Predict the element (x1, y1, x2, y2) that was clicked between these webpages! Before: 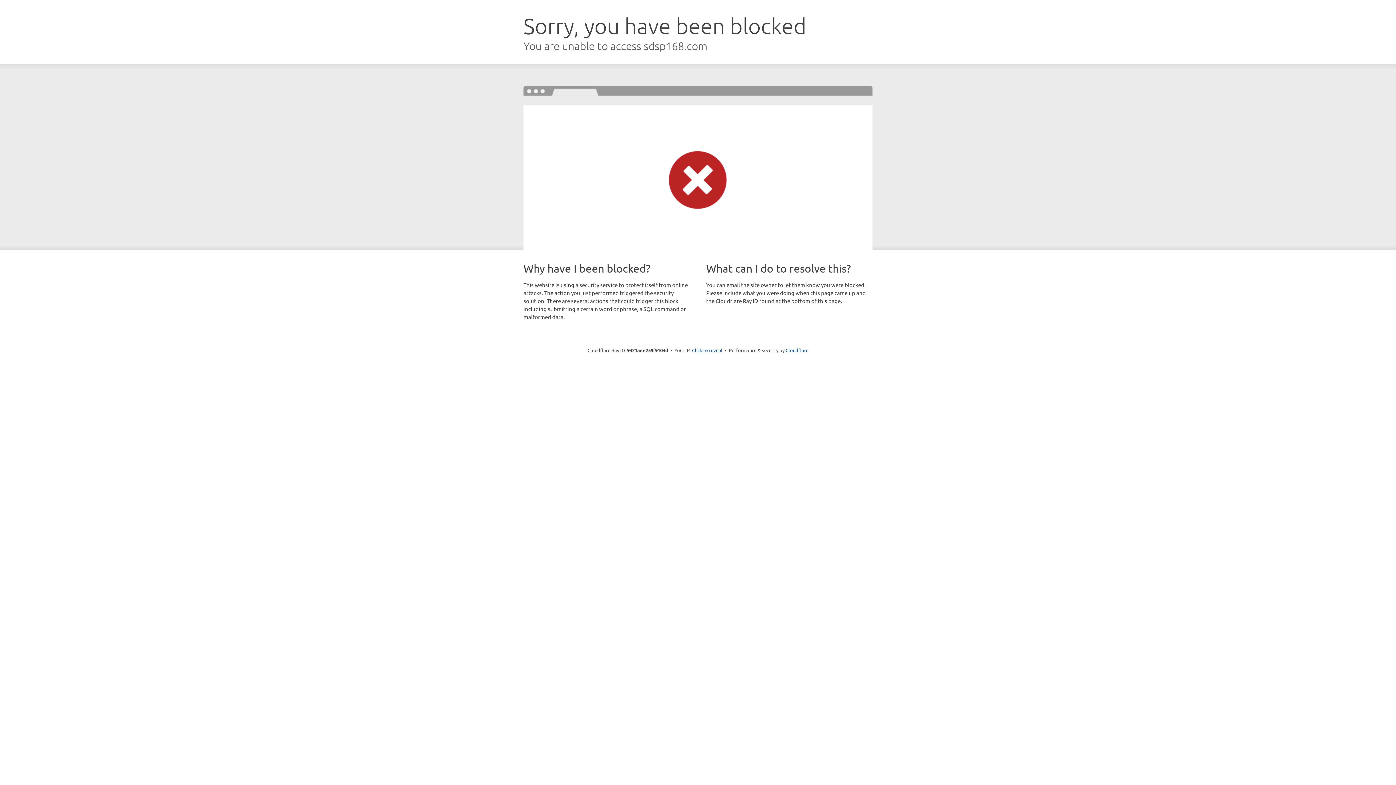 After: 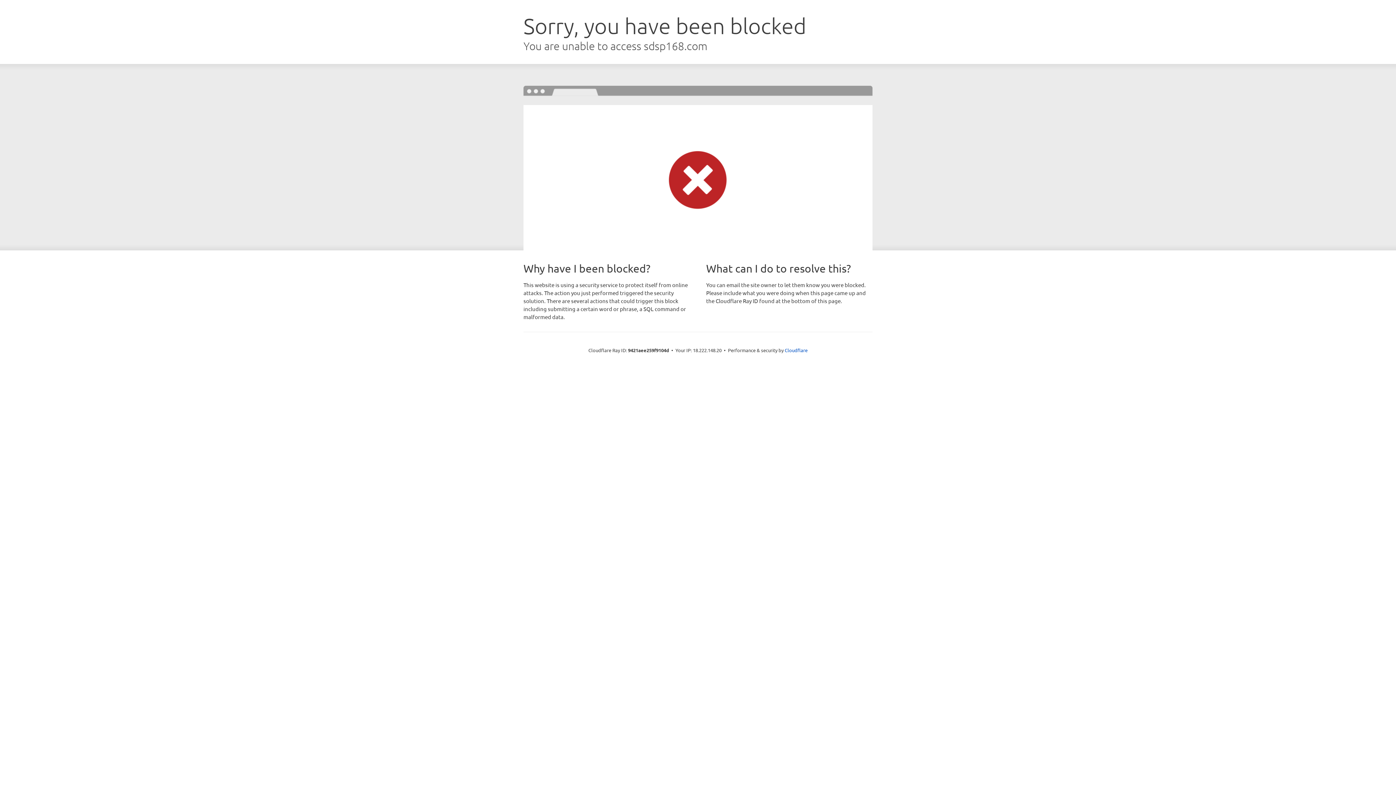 Action: bbox: (692, 346, 722, 353) label: Click to reveal